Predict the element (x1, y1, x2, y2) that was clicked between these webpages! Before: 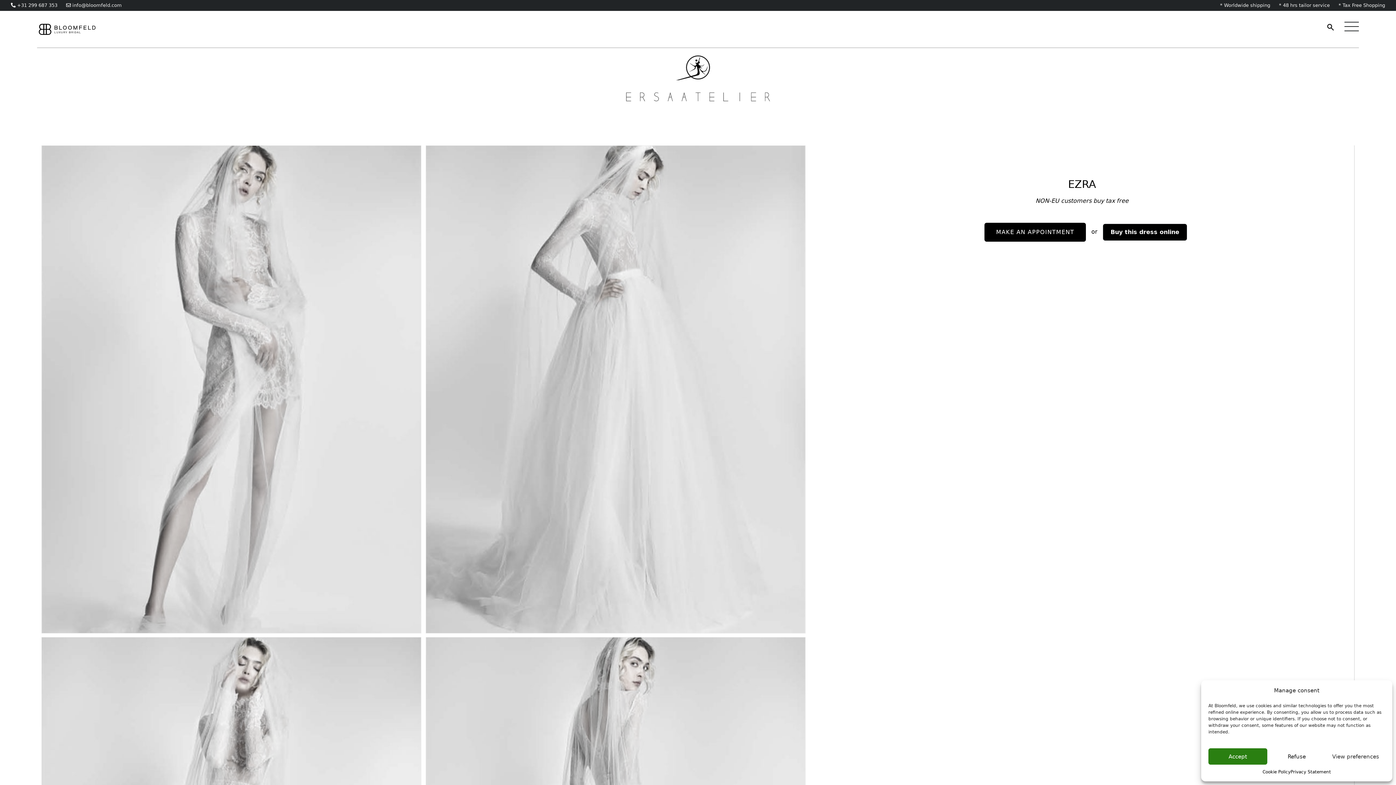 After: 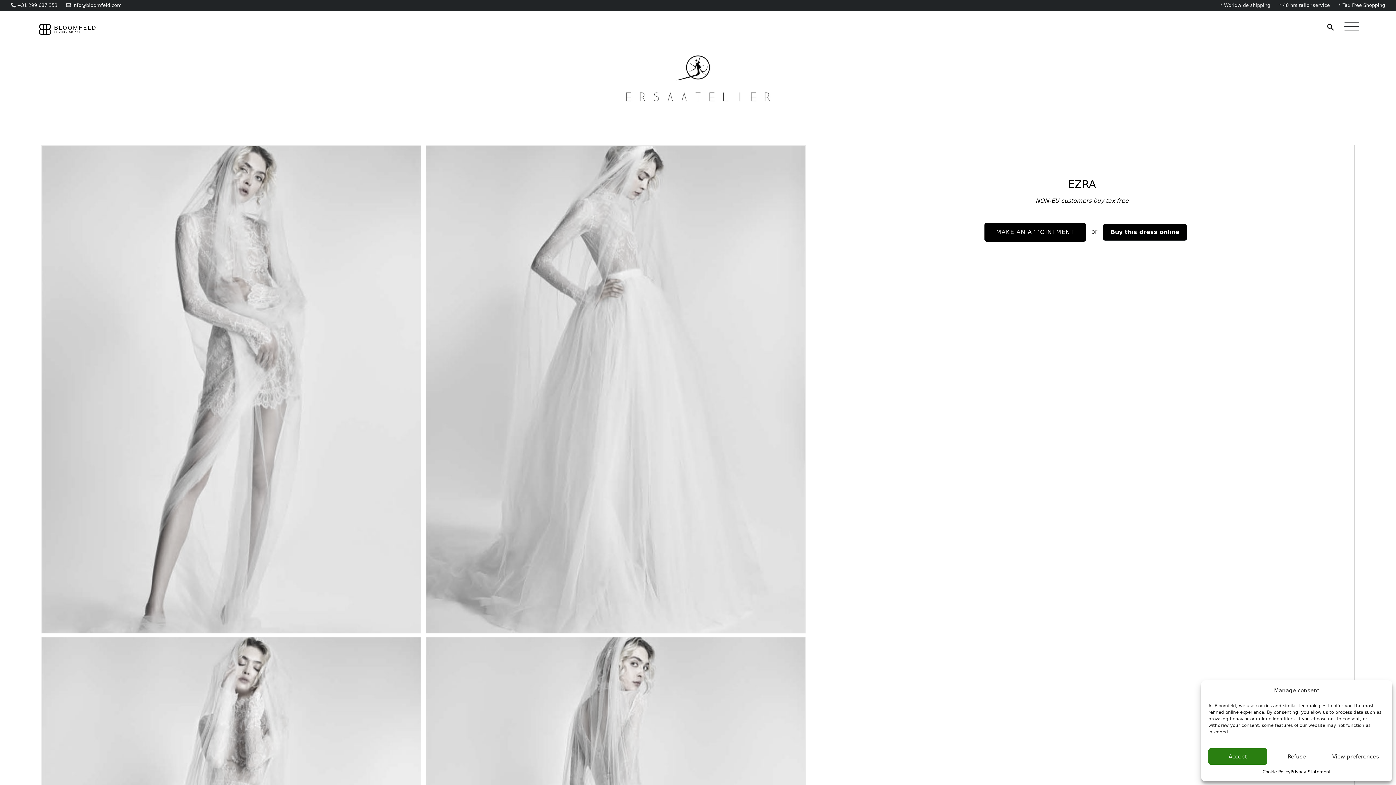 Action: label: +31 299 687 353 bbox: (17, 2, 57, 7)